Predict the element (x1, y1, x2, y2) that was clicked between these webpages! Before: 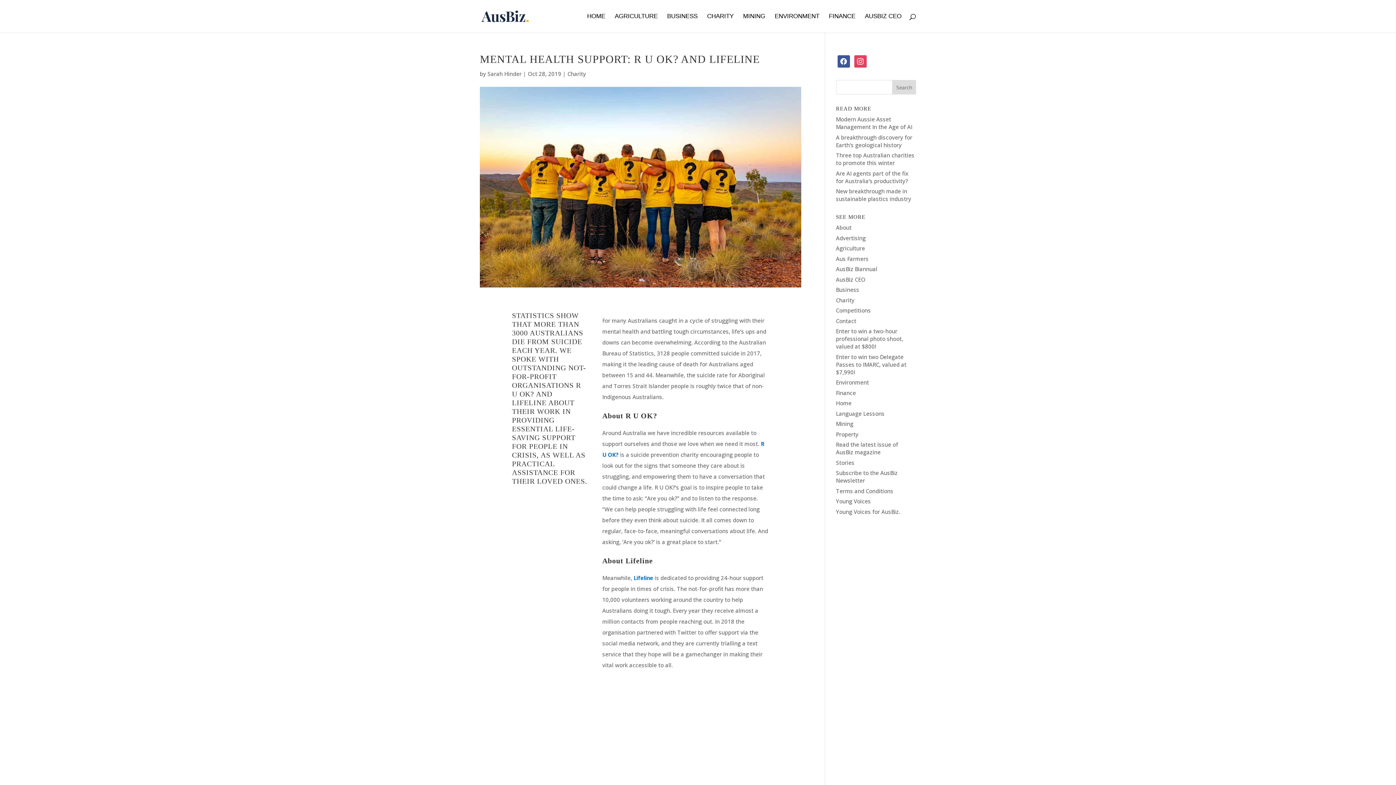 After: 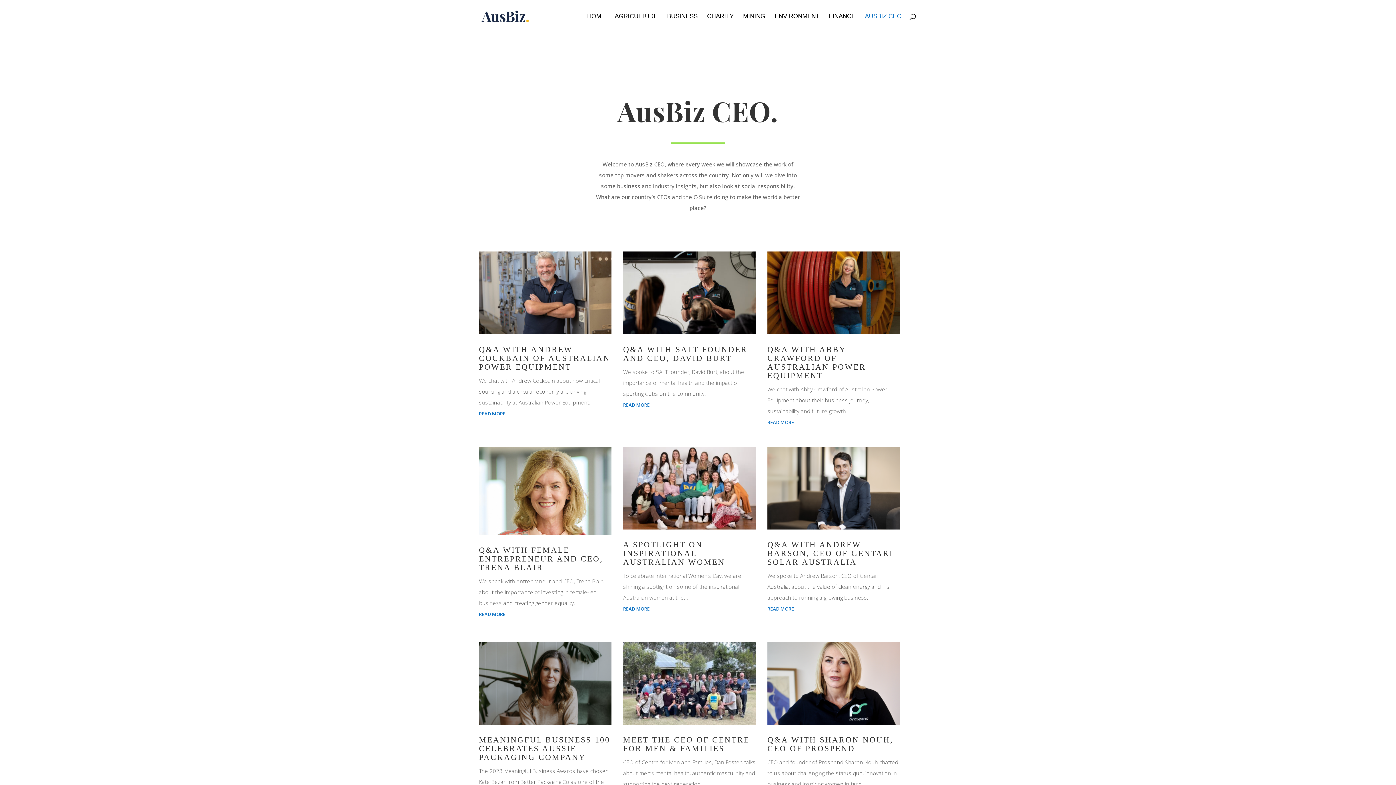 Action: bbox: (836, 275, 865, 283) label: AusBiz CEO